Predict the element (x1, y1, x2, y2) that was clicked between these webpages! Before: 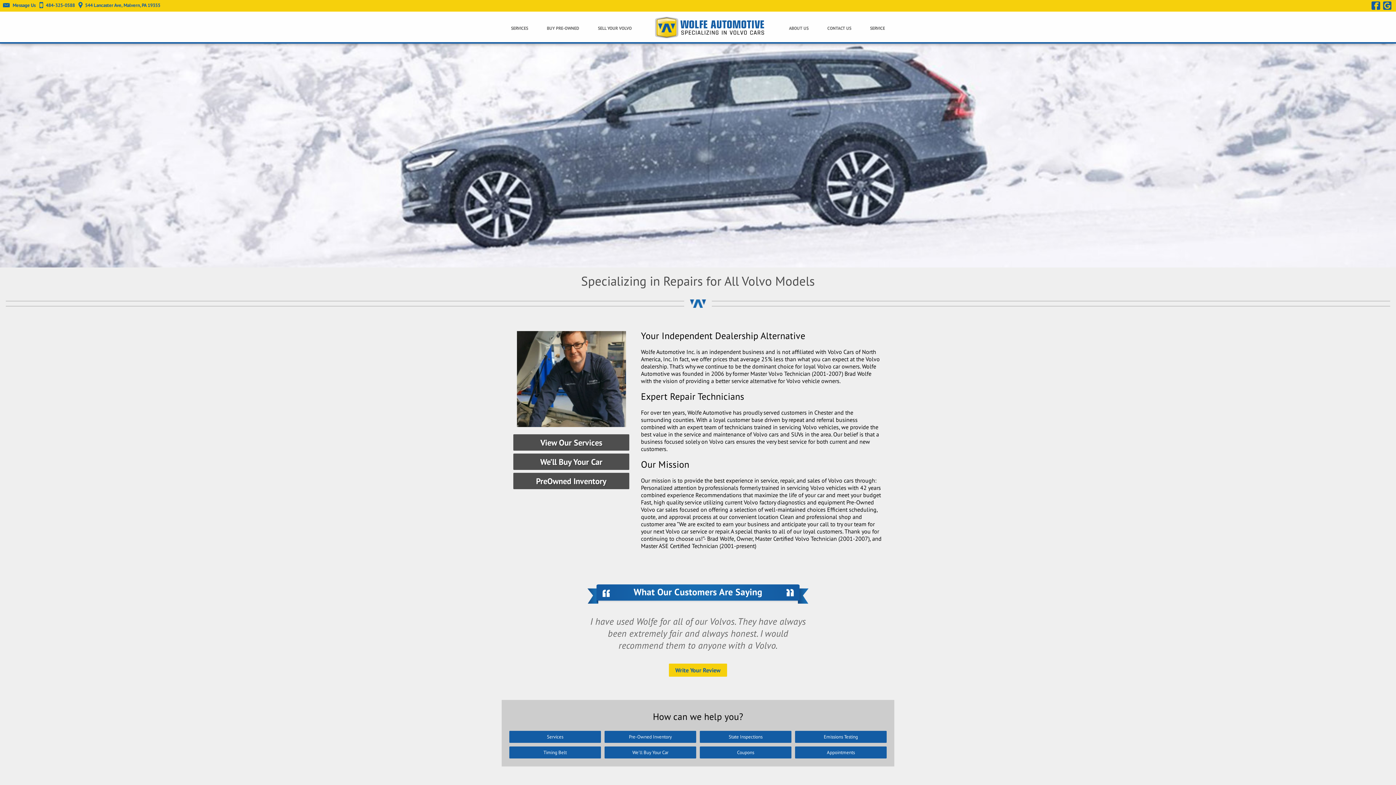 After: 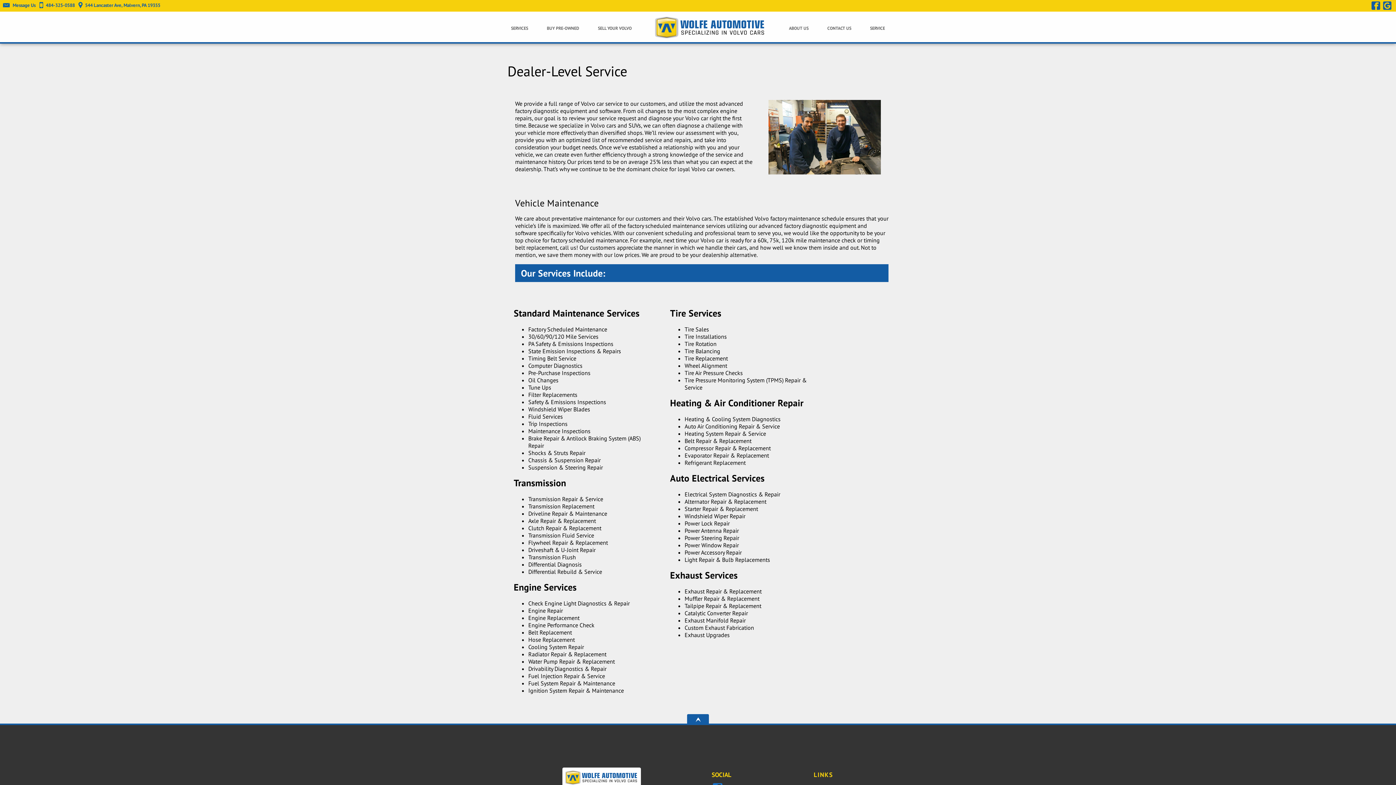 Action: label: Services bbox: (509, 731, 601, 743)